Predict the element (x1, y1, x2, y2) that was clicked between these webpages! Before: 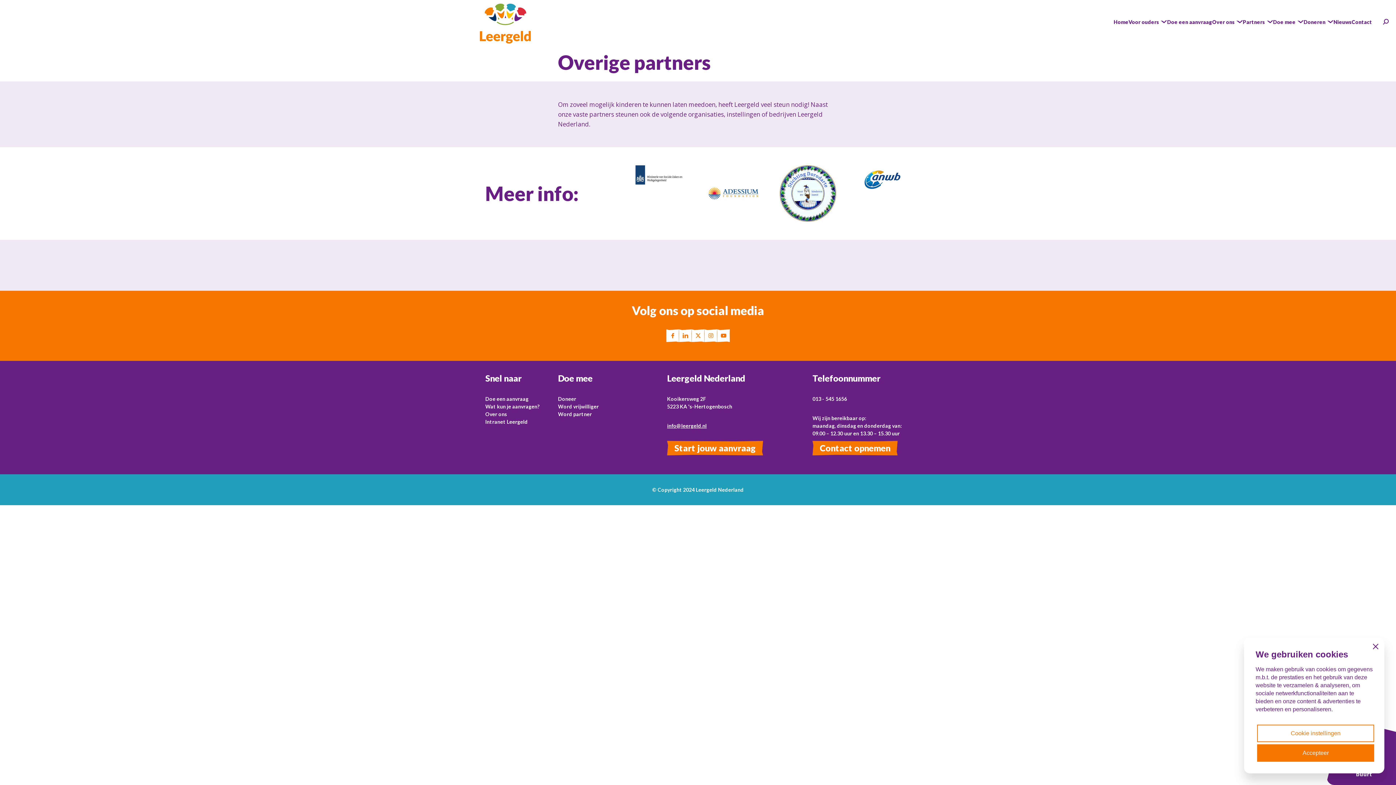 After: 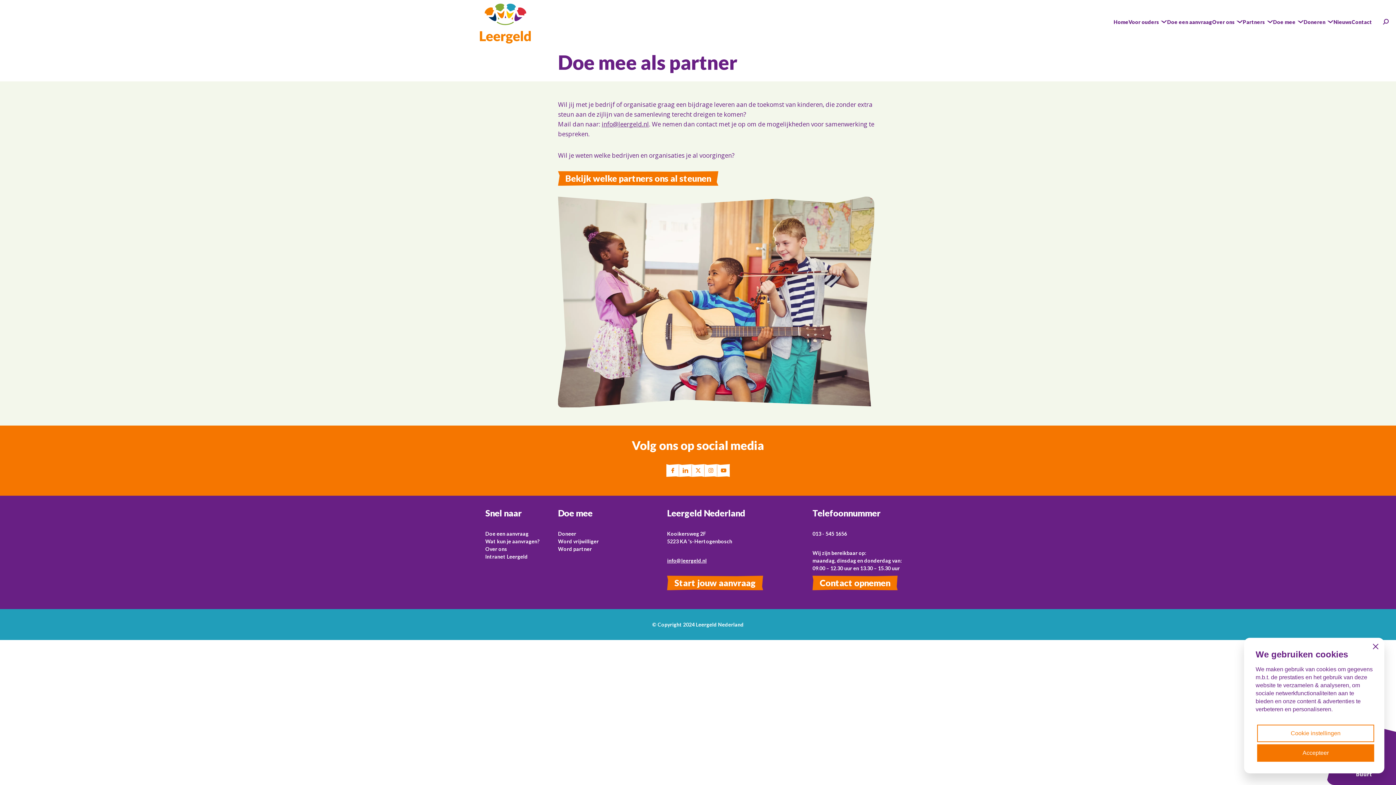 Action: label: Word partner bbox: (558, 411, 592, 417)